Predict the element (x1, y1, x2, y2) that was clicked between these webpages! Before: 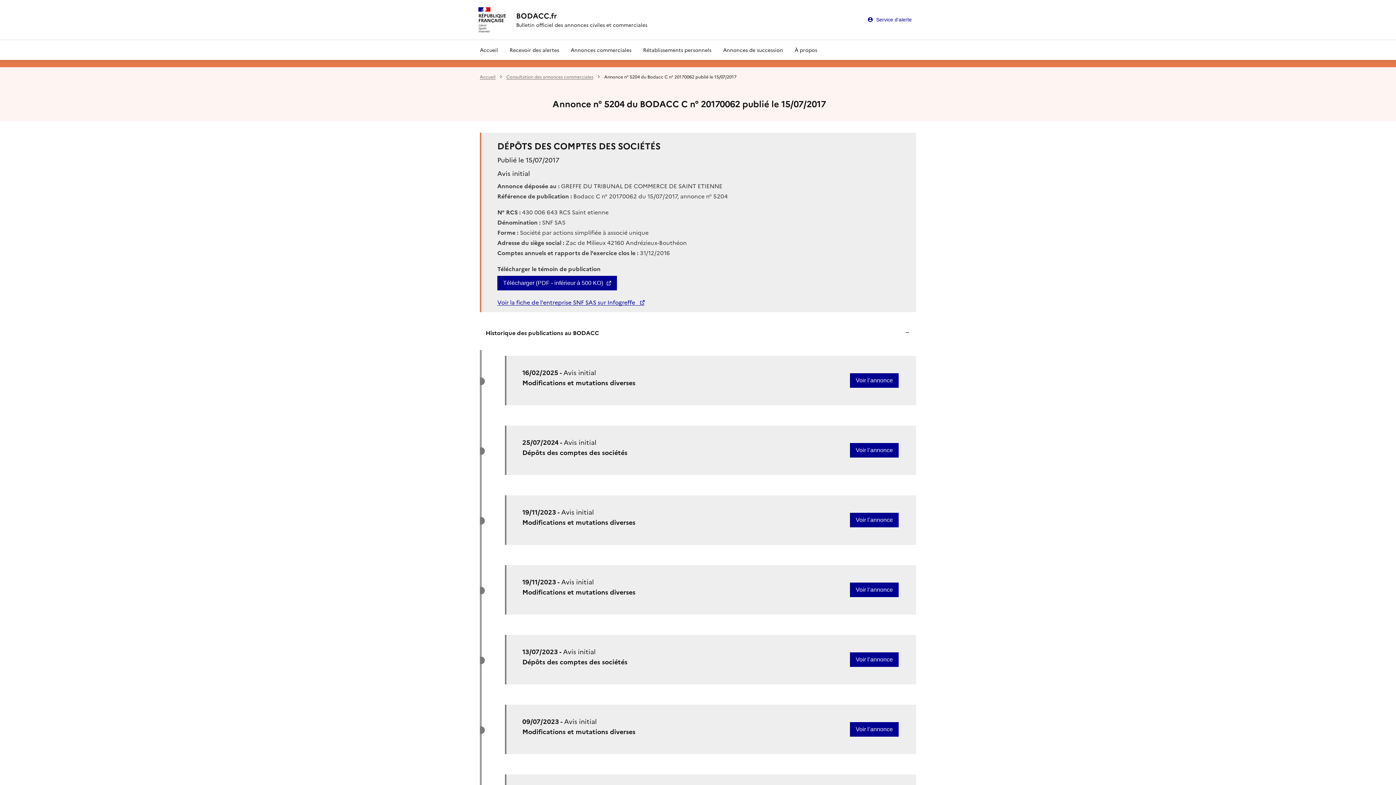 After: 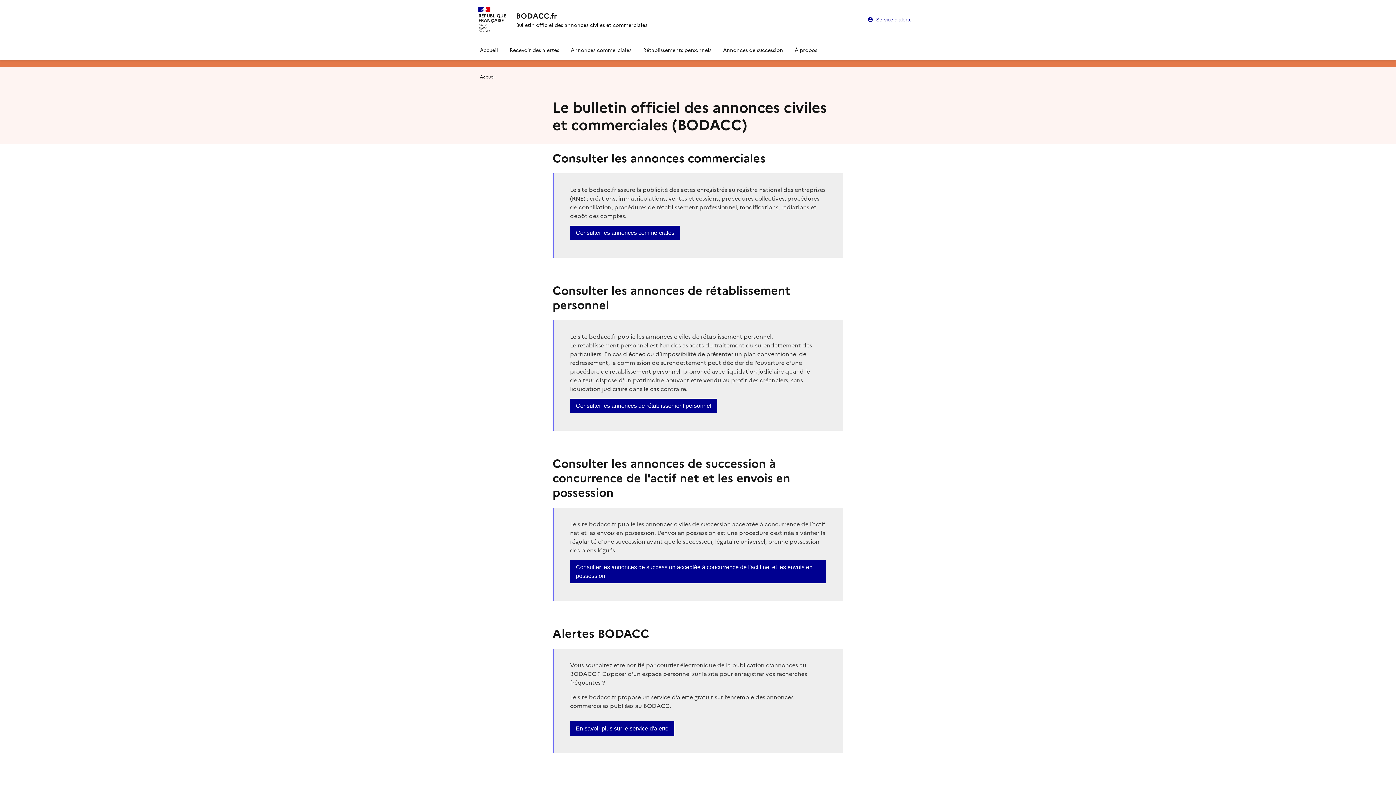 Action: label: BODACC.fr bbox: (516, 10, 647, 20)